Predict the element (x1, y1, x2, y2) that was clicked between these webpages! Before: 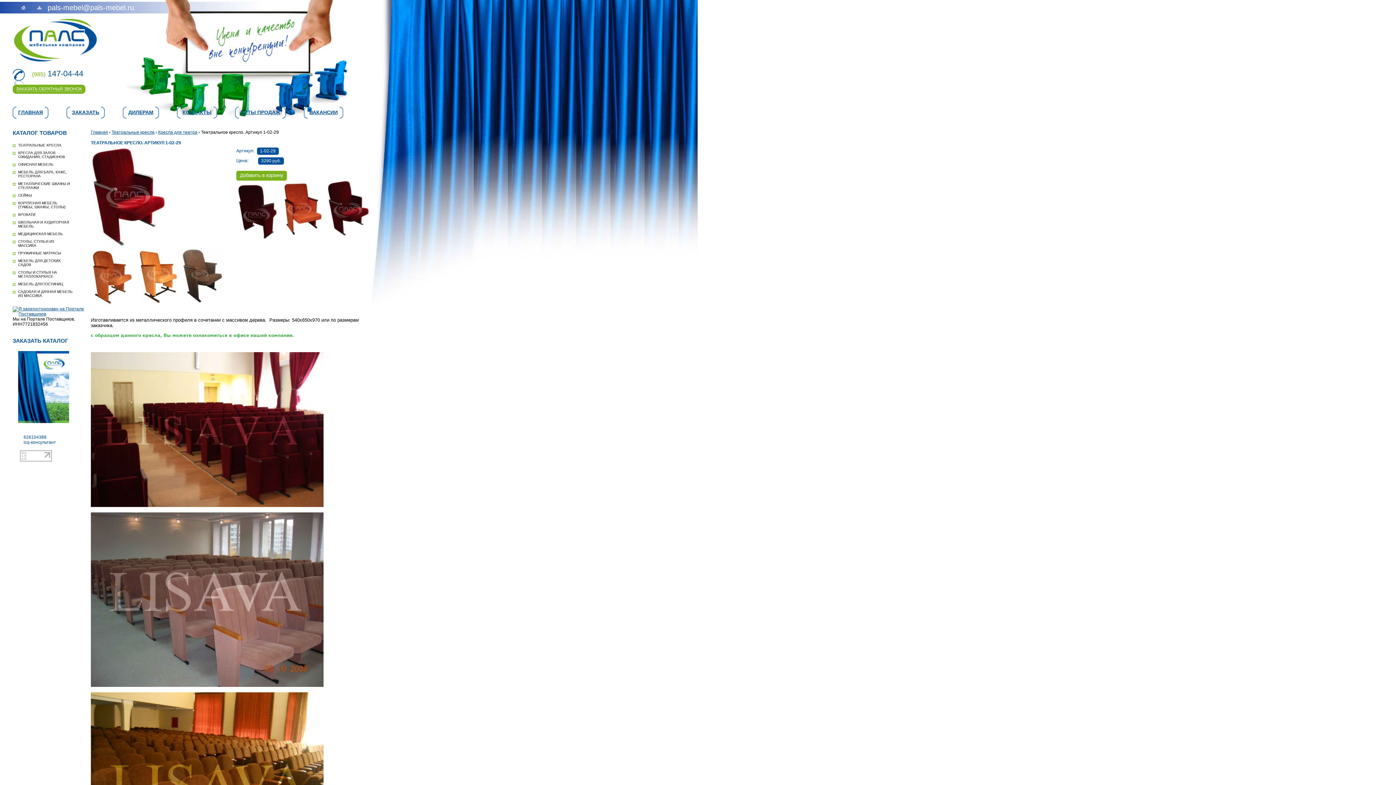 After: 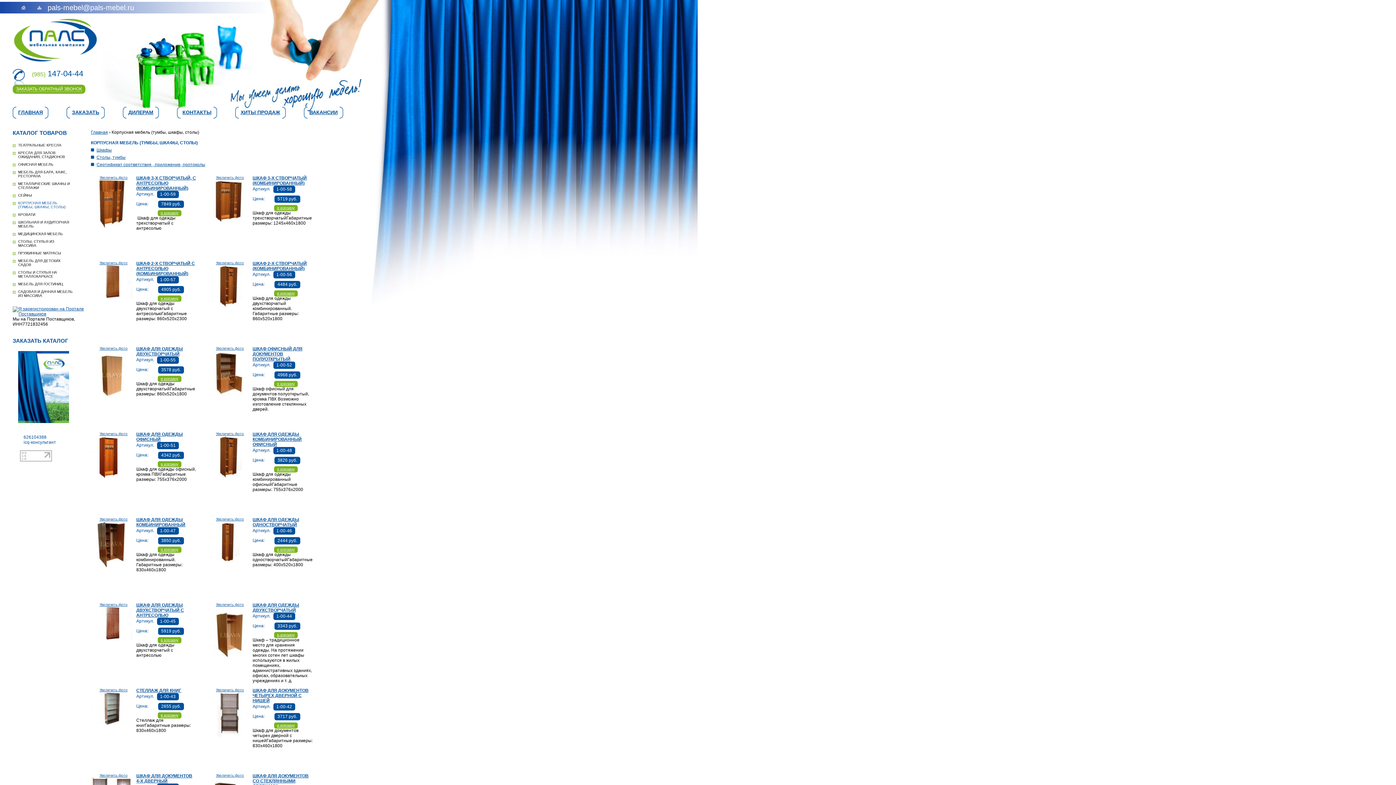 Action: bbox: (18, 201, 65, 209) label: КОРПУСНАЯ МЕБЕЛЬ (ТУМБЫ, ШКАФЫ, СТОЛЫ)